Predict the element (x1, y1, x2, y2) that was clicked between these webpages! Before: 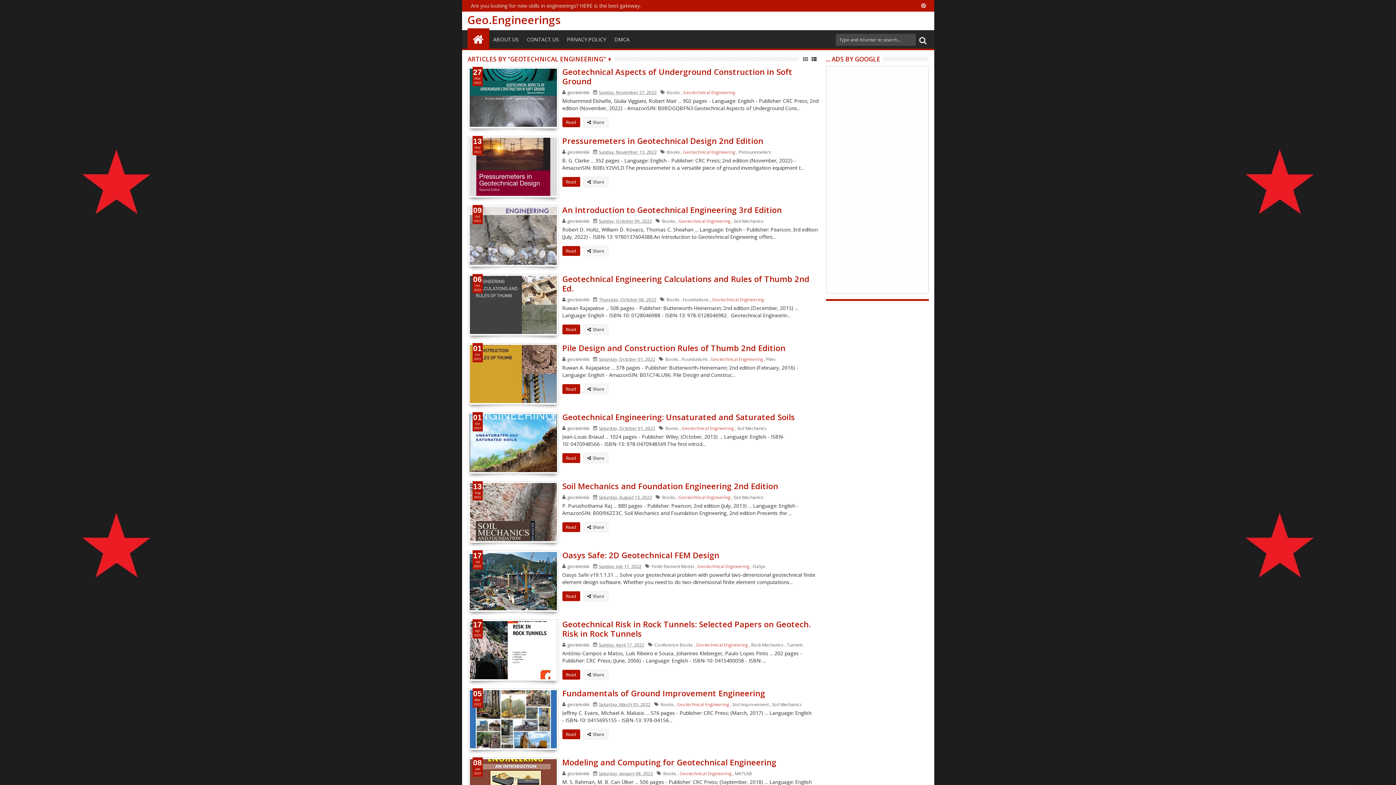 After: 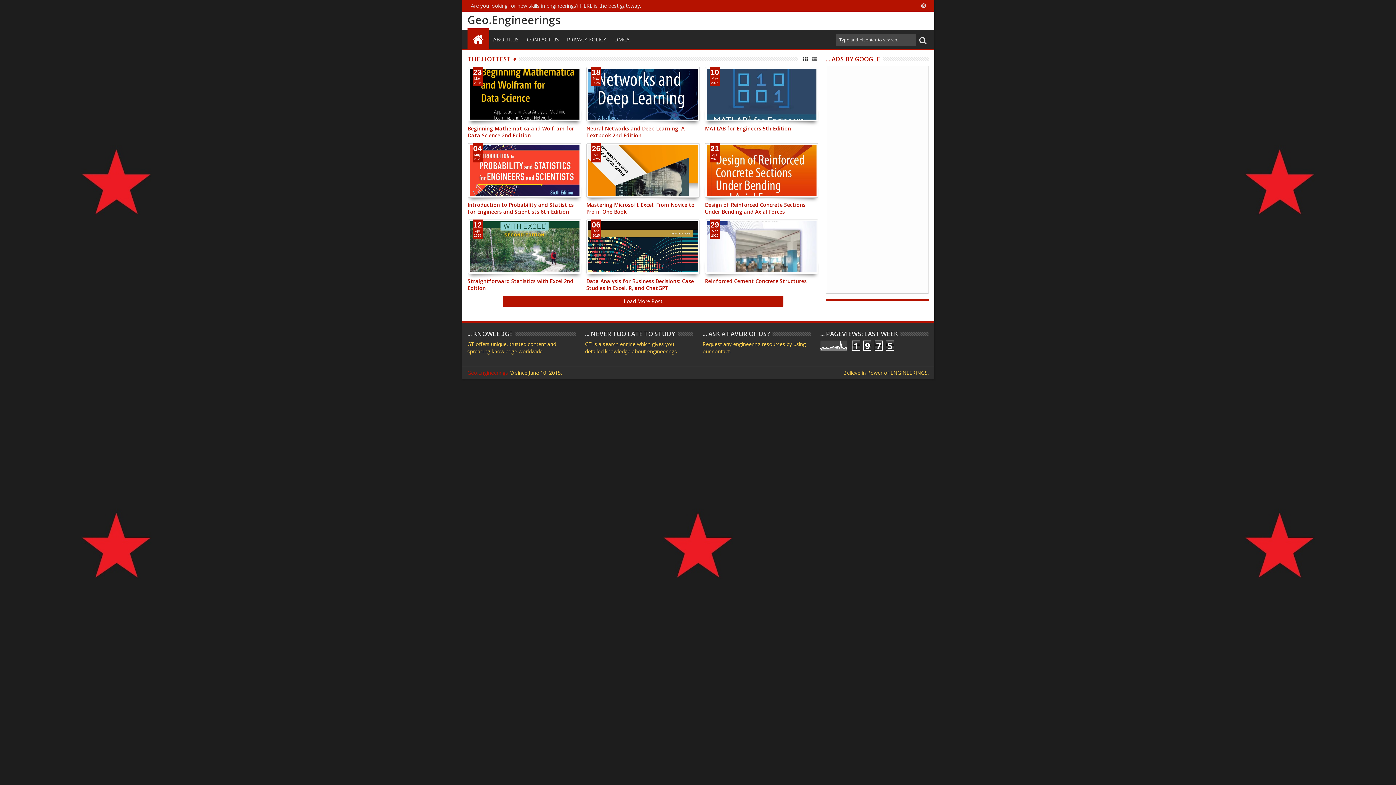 Action: label: Geo.Engineerings bbox: (467, 12, 560, 27)